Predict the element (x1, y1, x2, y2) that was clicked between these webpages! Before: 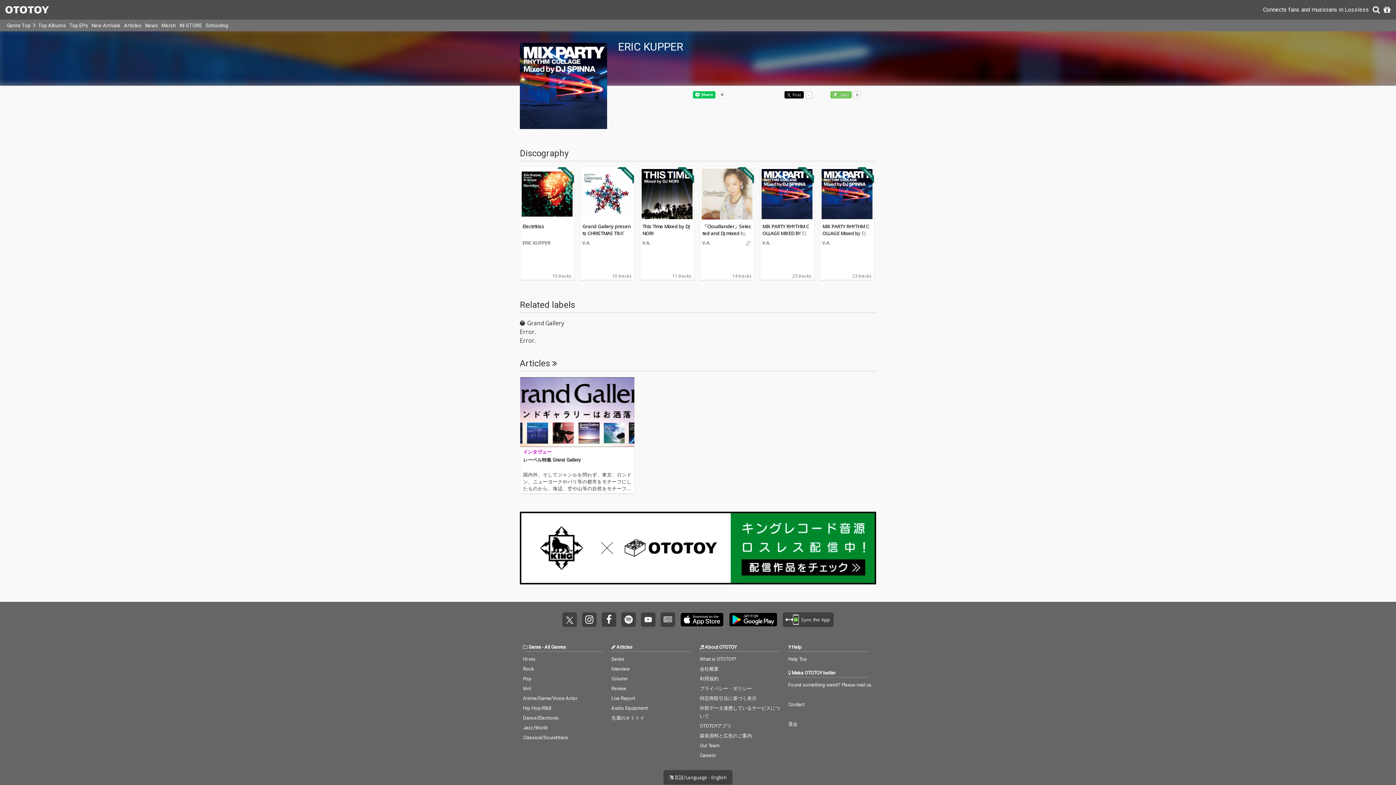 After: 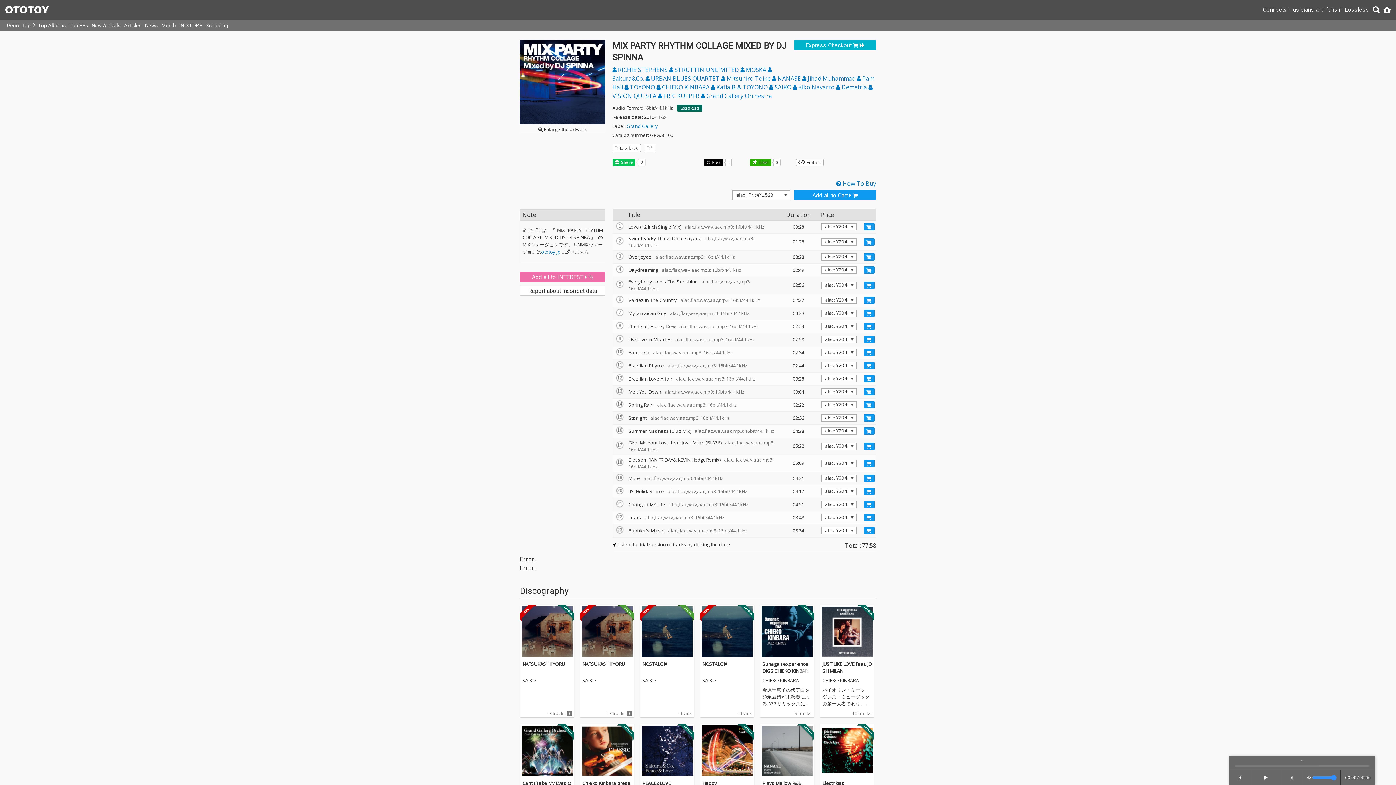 Action: label: MIX PARTY RHYTHM COLLAGE MIXED BY DJ SPINNA bbox: (762, 223, 810, 243)